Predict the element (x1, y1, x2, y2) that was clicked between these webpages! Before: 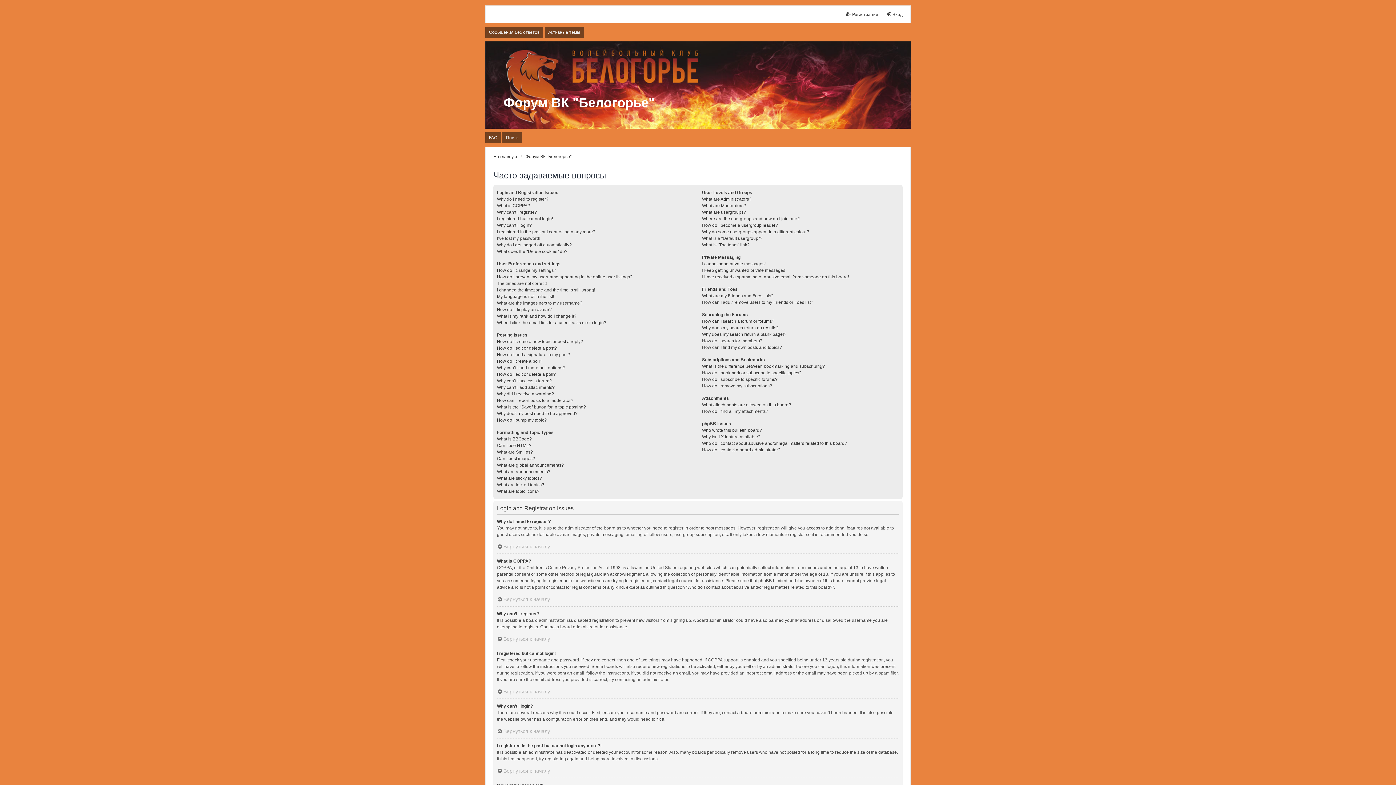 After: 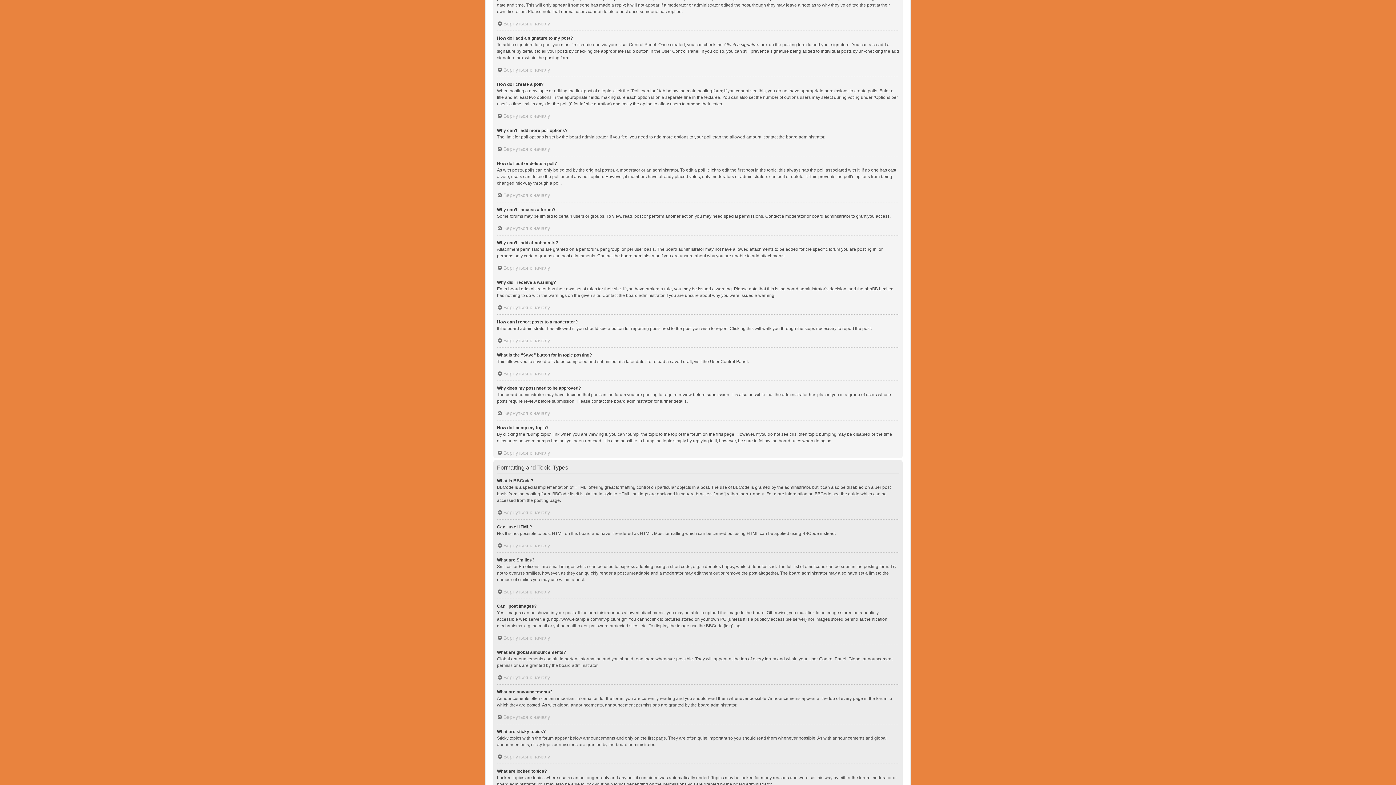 Action: bbox: (497, 345, 557, 351) label: How do I edit or delete a post?